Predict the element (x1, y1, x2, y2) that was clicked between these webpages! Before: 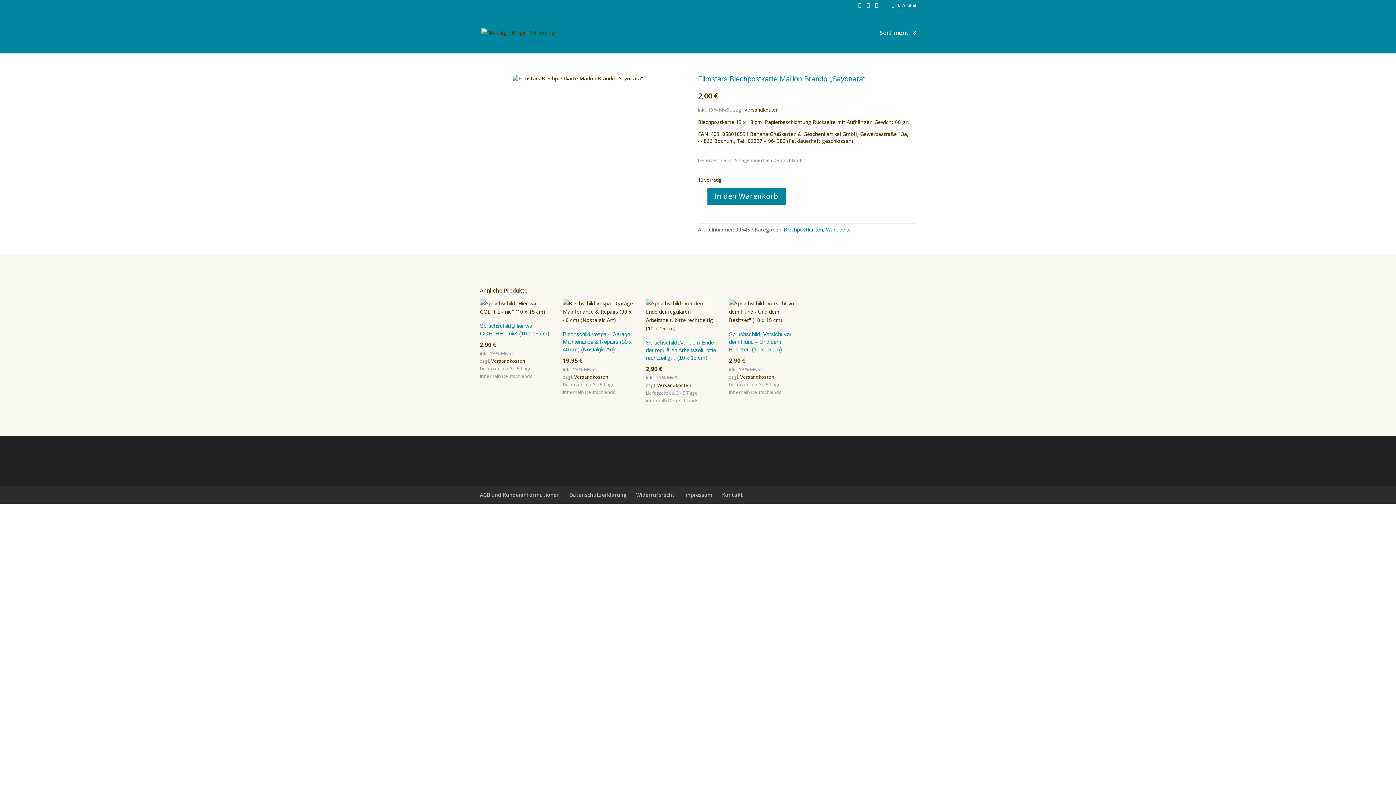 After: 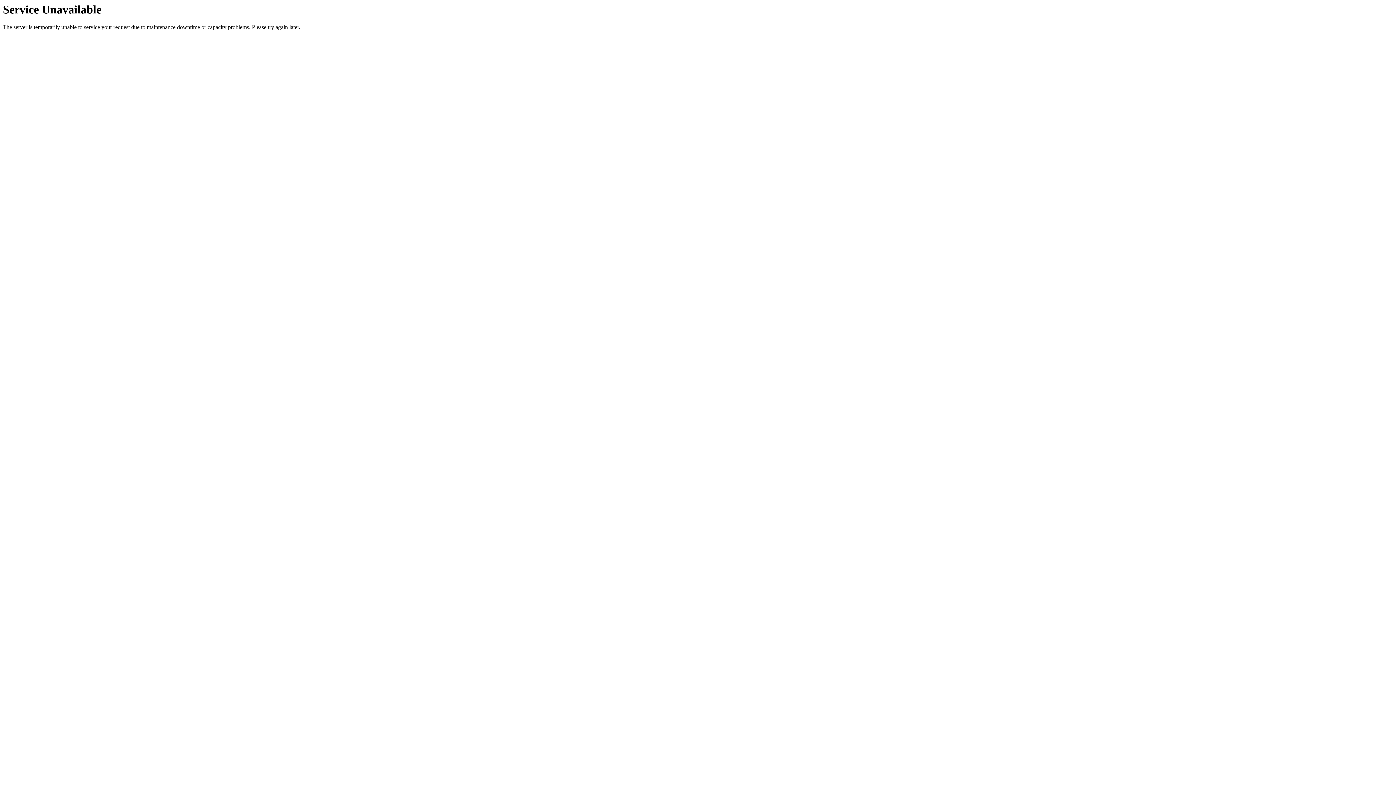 Action: bbox: (569, 491, 626, 498) label: Datenschutzerklärung